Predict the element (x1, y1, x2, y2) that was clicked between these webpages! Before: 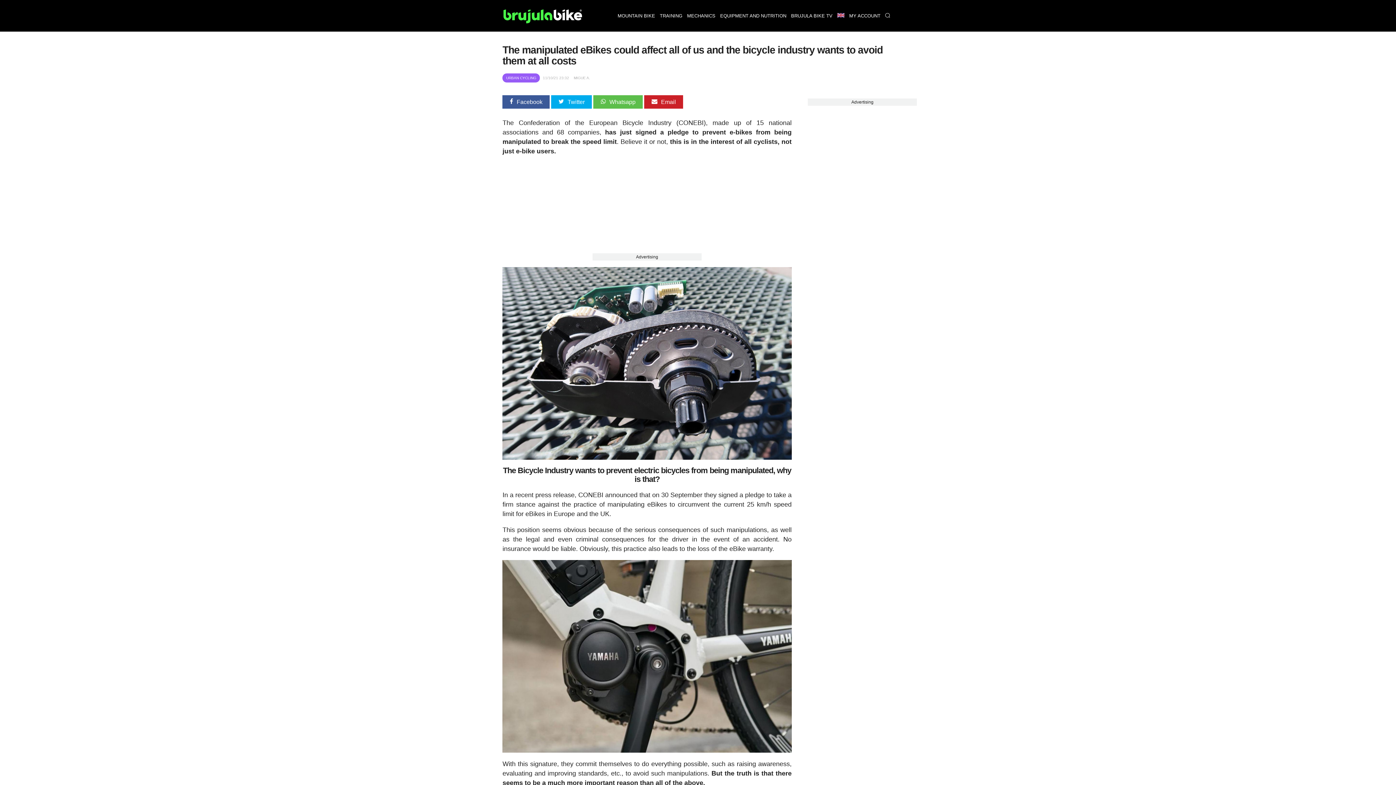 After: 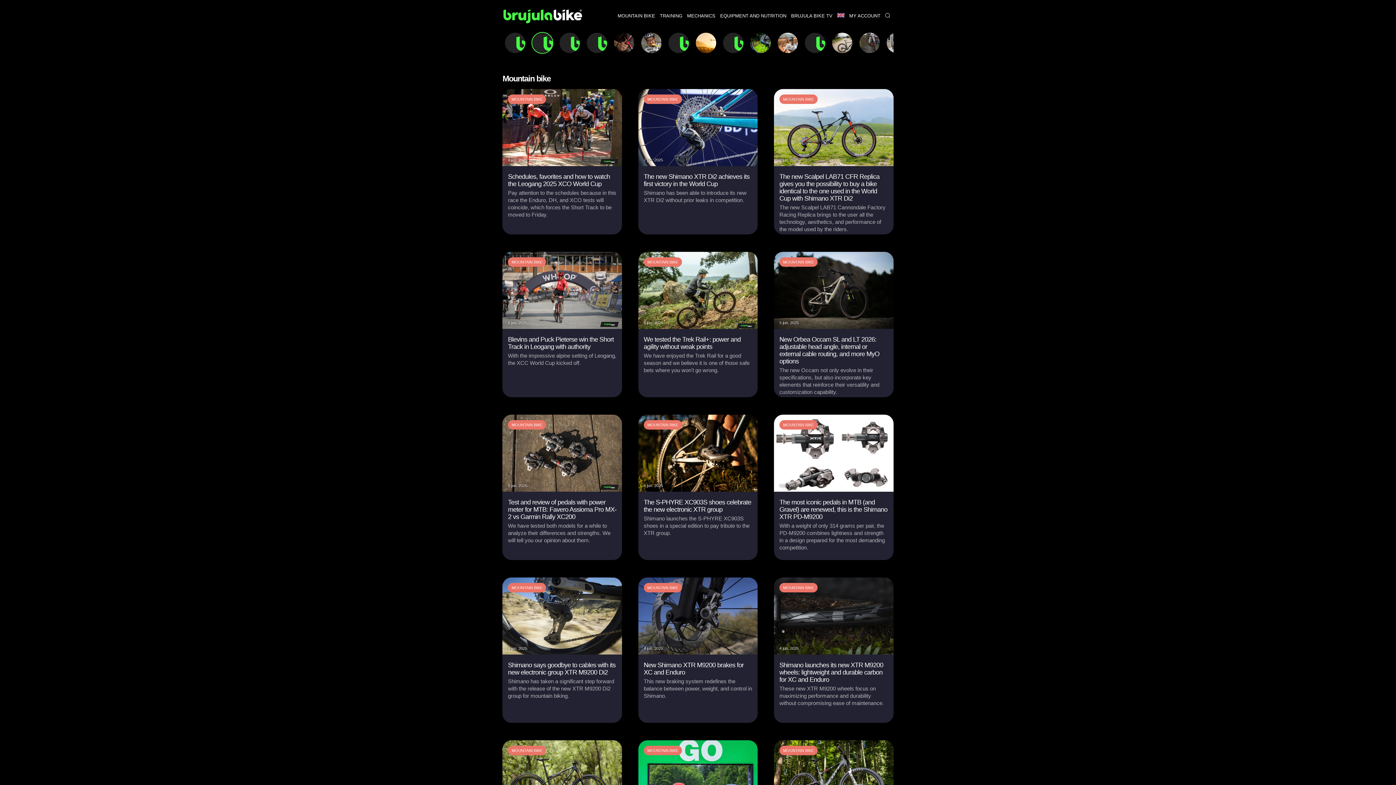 Action: label: MOUNTAIN BIKE bbox: (615, 0, 657, 31)